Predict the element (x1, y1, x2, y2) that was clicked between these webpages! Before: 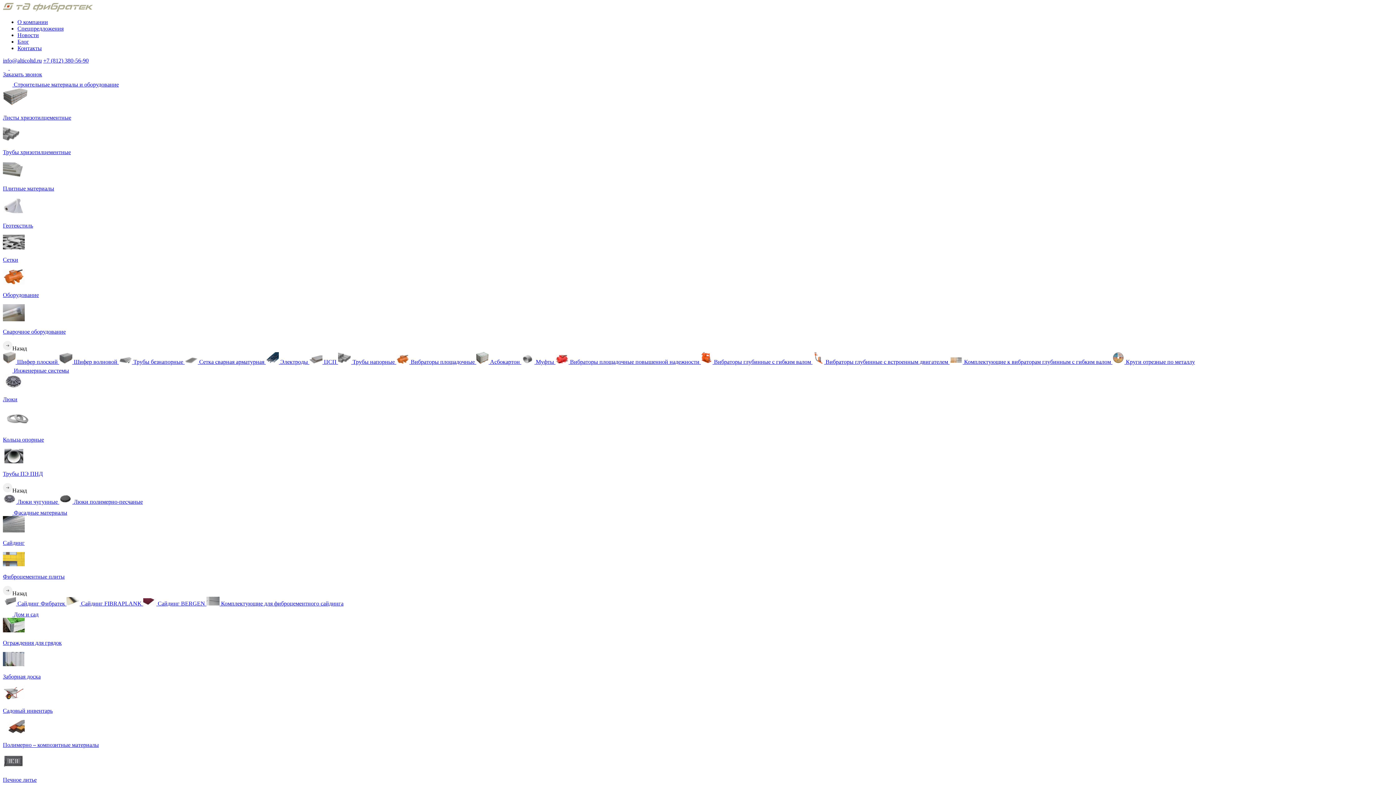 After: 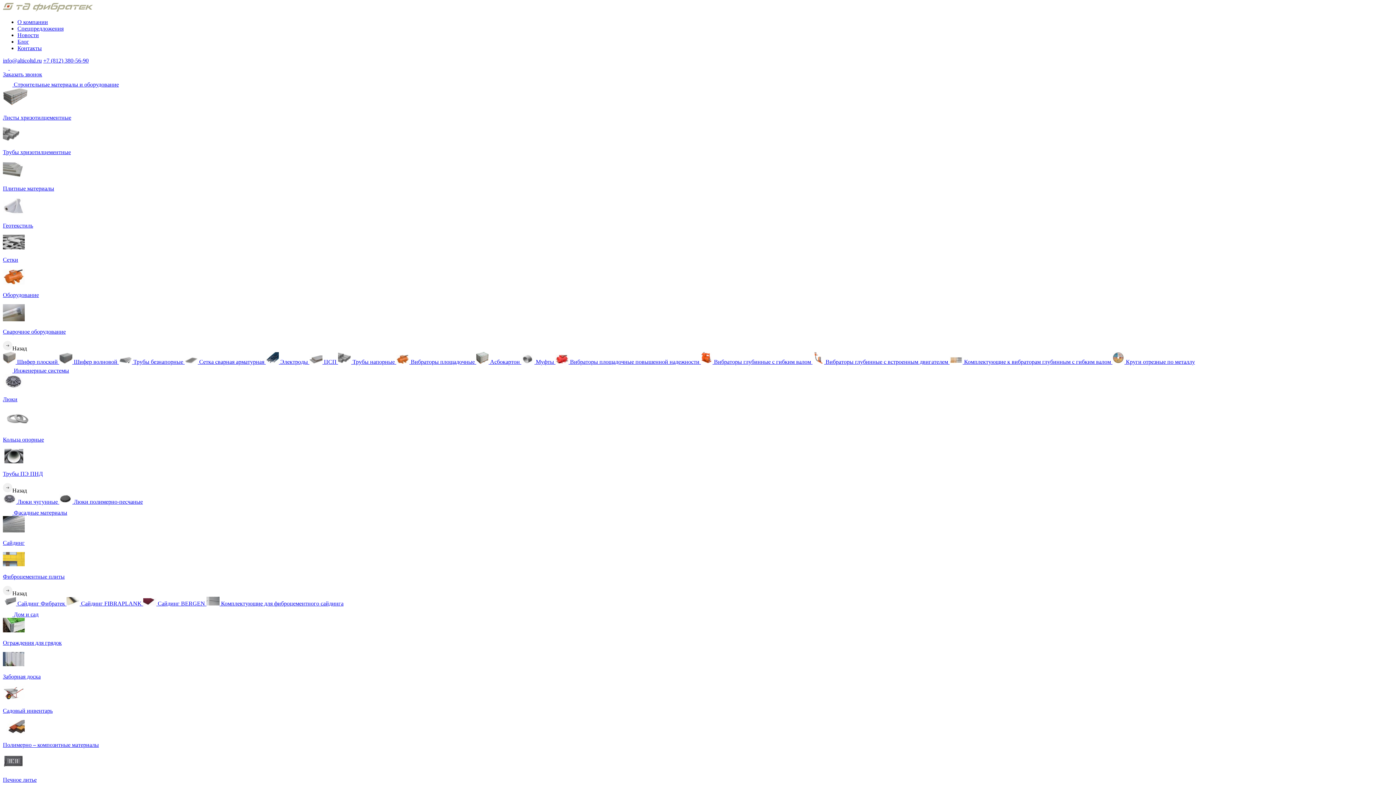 Action: label: info@alticoltd.ru bbox: (2, 57, 41, 63)